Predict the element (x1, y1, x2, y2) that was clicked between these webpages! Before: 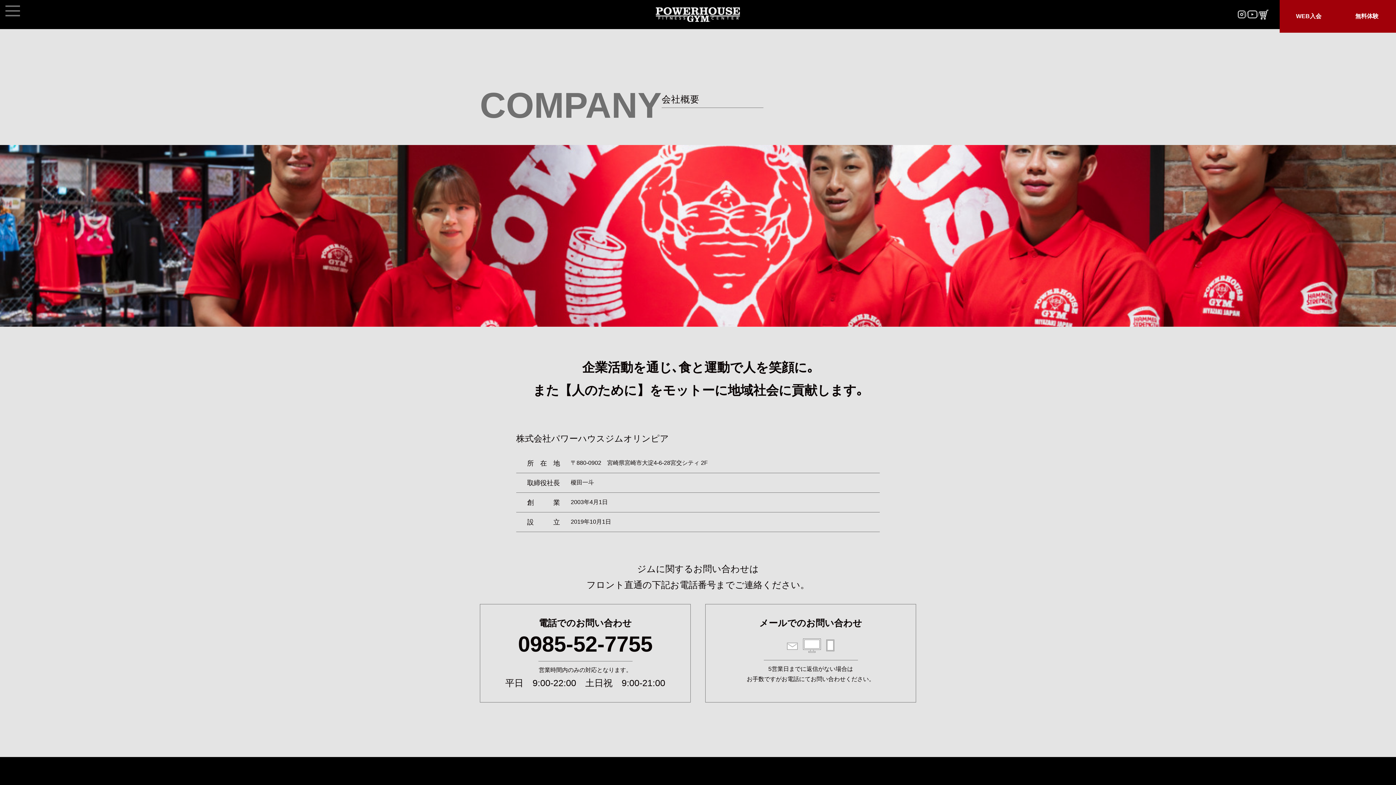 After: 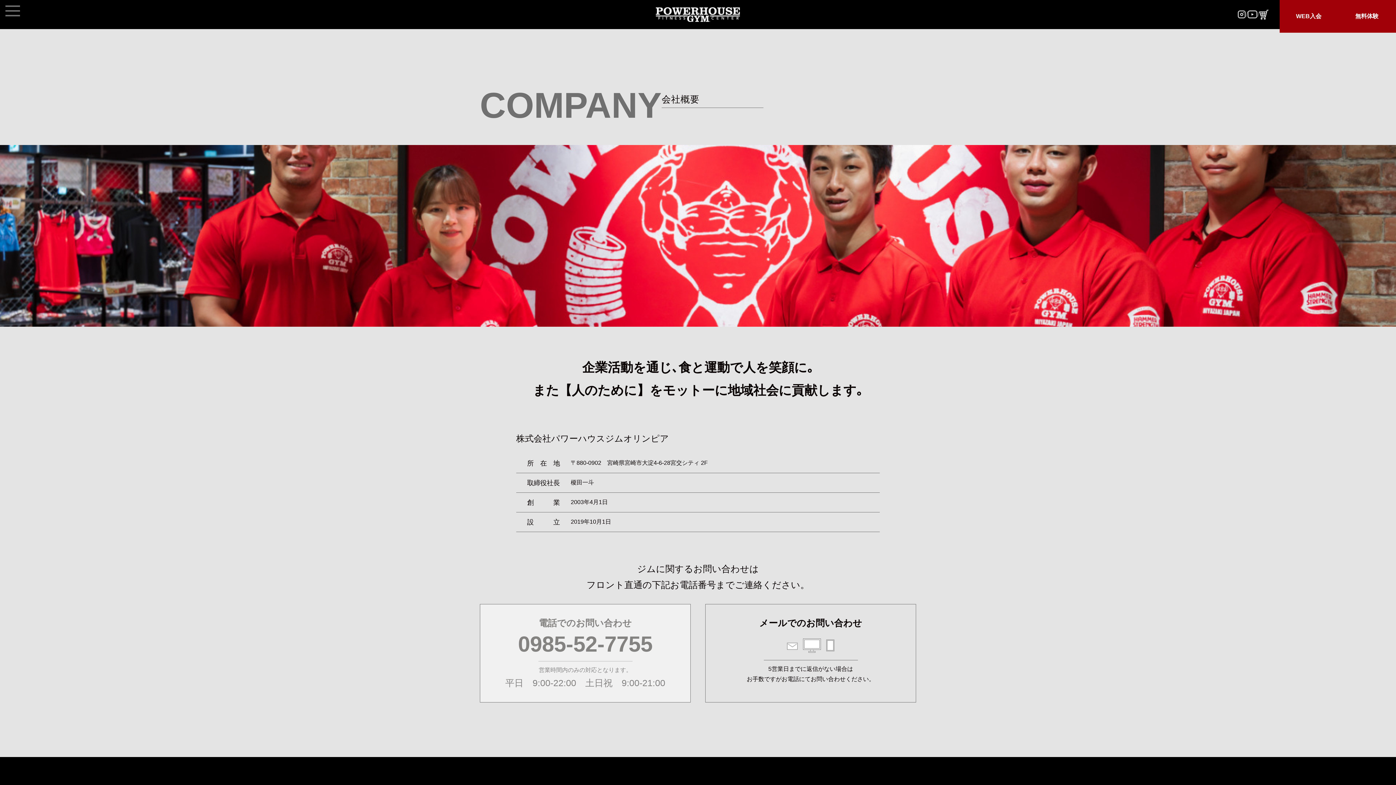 Action: label: 電話でのお問い合わせ
0985-52-7755
営業時間内のみの対応となります。
平日　9:00-22:00　土日祝　9:00-21:00 bbox: (480, 604, 690, 702)